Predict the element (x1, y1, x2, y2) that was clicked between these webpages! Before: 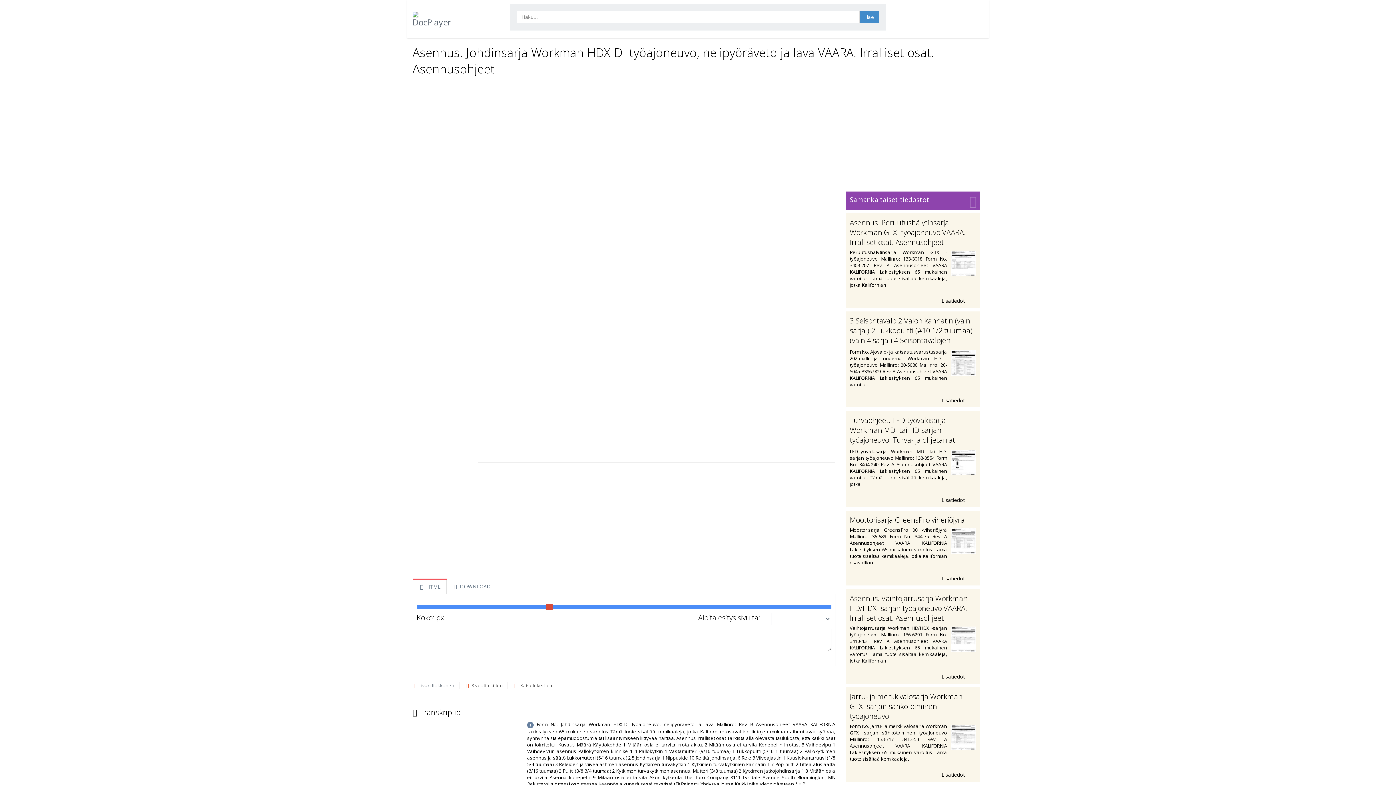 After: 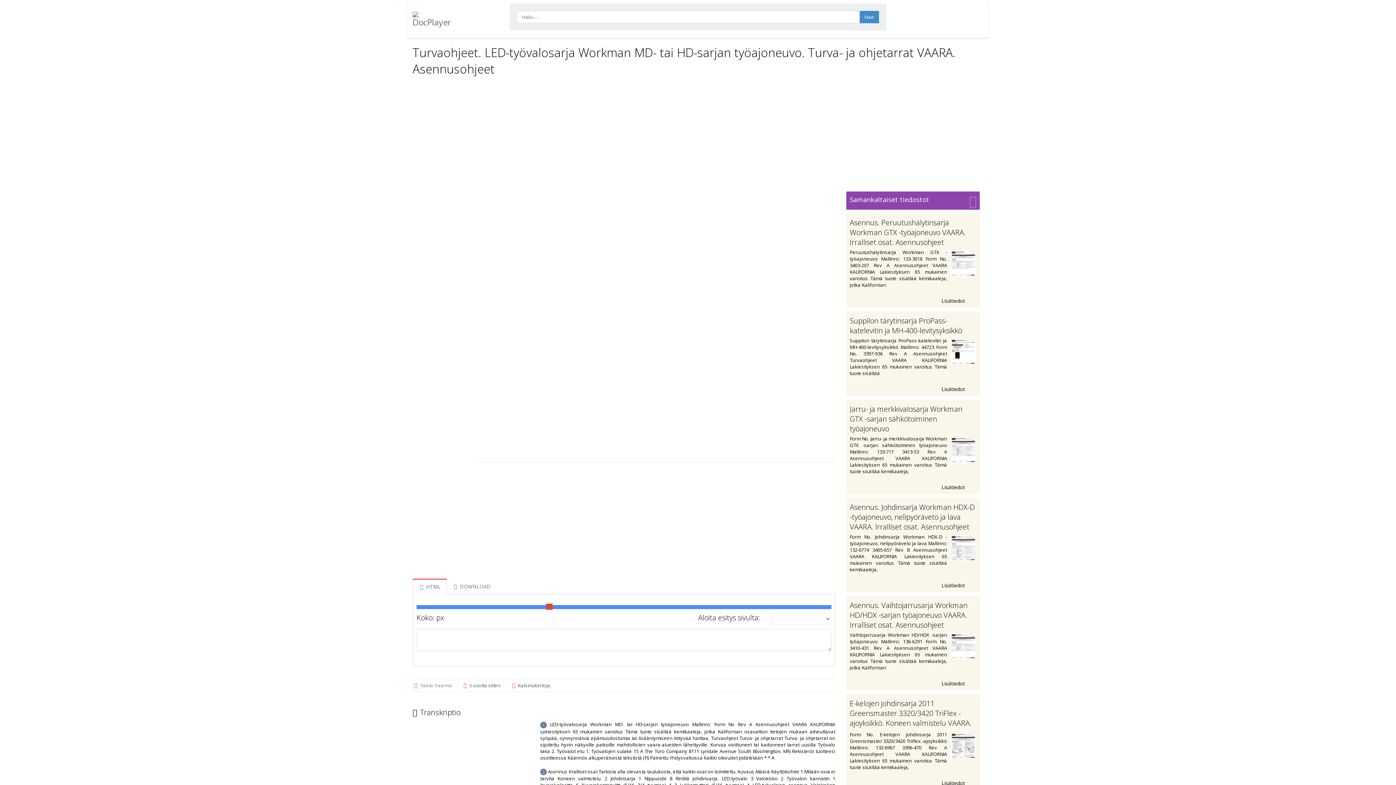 Action: label: Lisätiedot  bbox: (850, 494, 976, 503)